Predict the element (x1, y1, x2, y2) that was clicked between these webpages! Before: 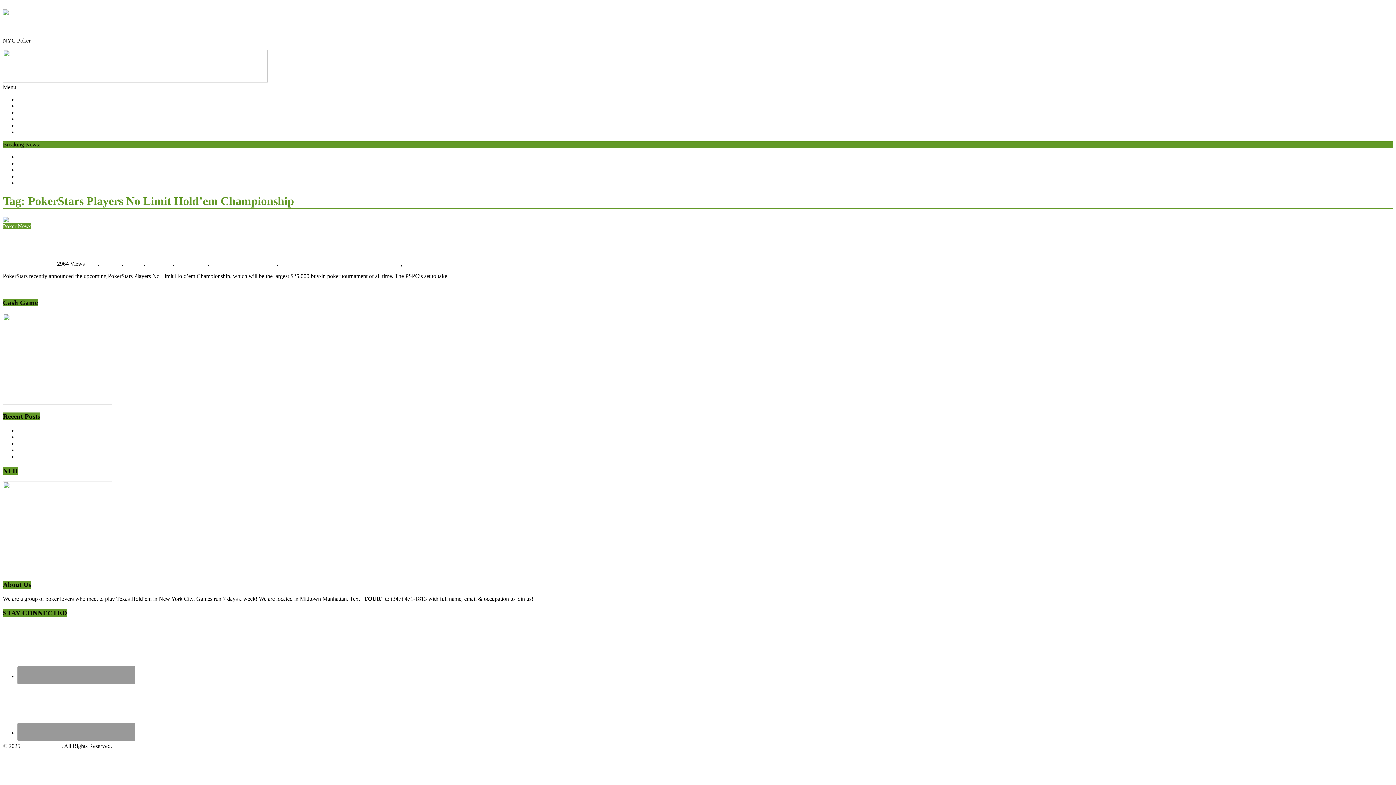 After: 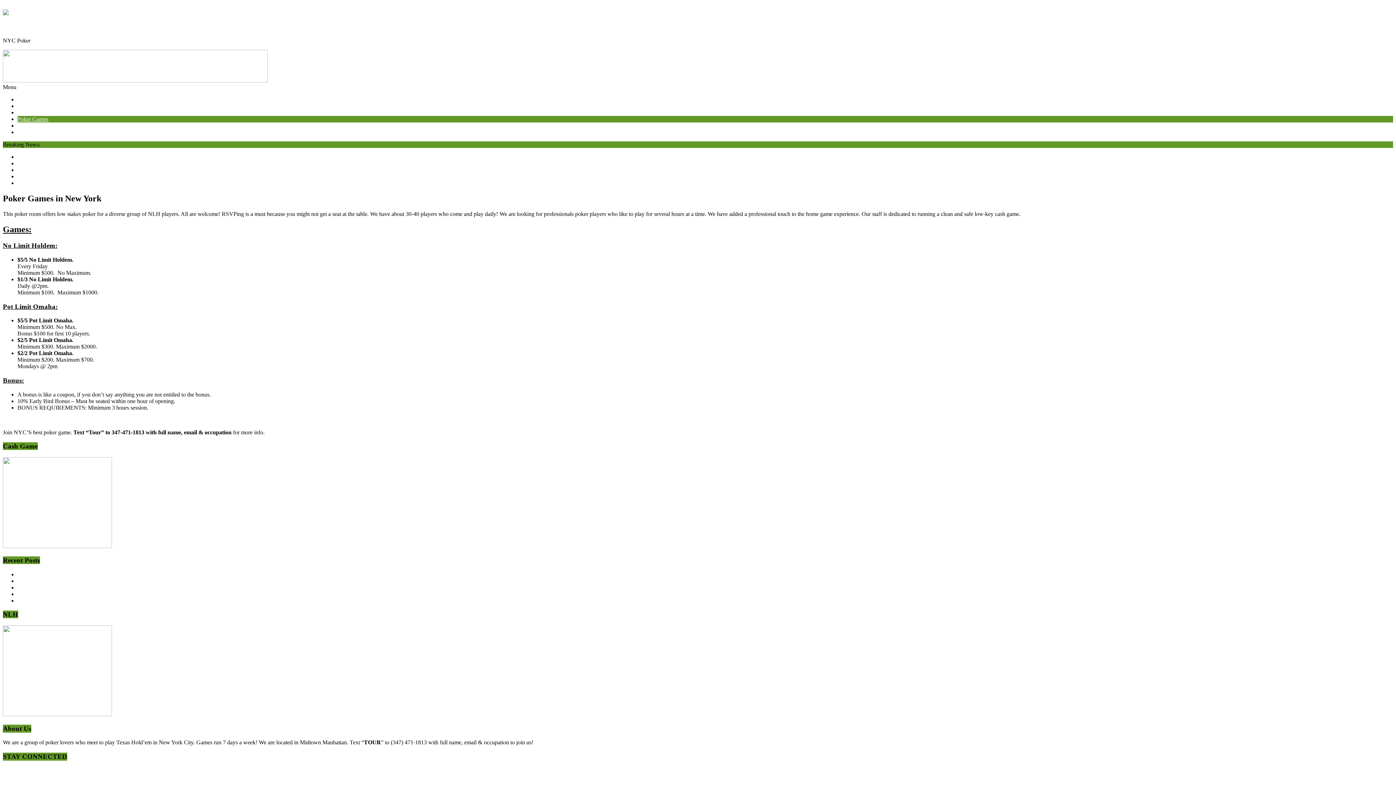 Action: bbox: (17, 116, 48, 122) label: Poker Games